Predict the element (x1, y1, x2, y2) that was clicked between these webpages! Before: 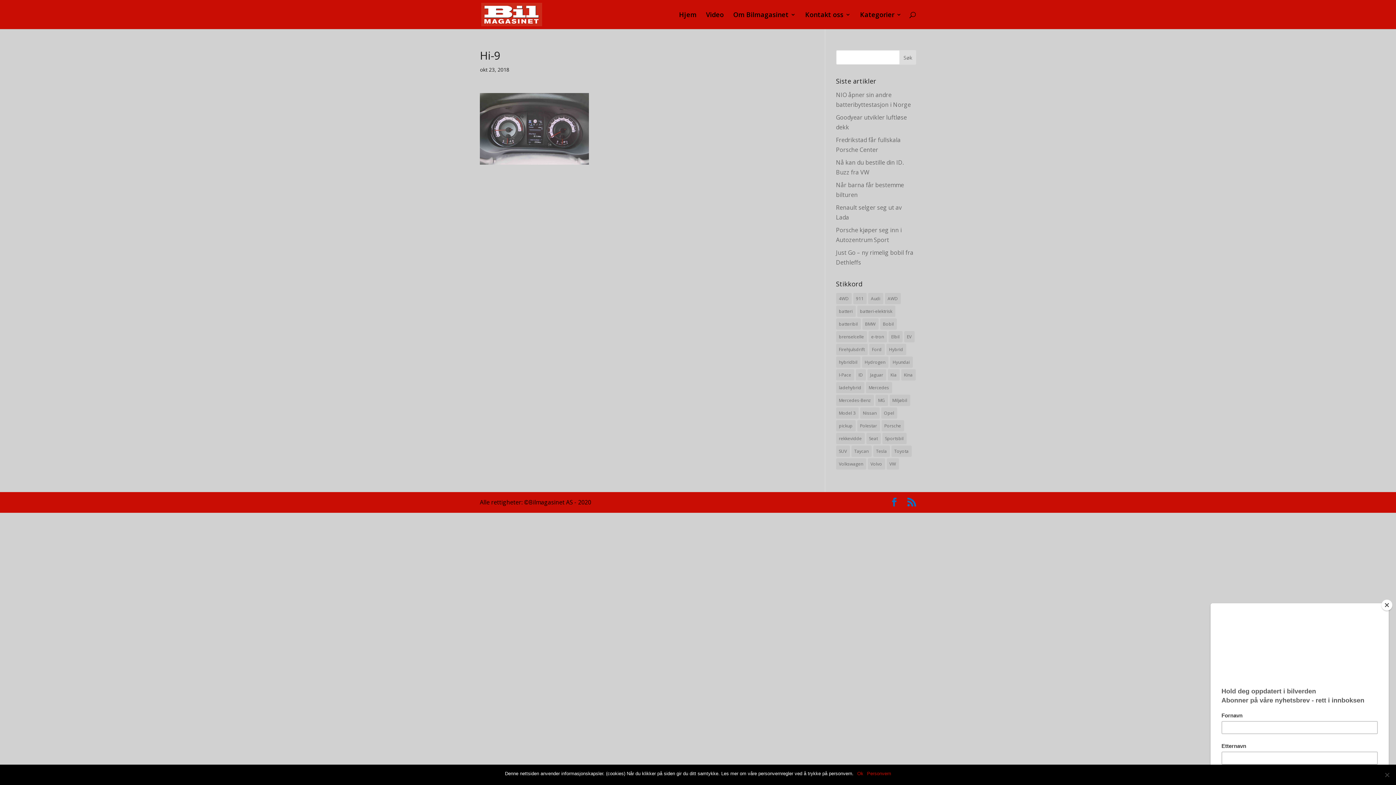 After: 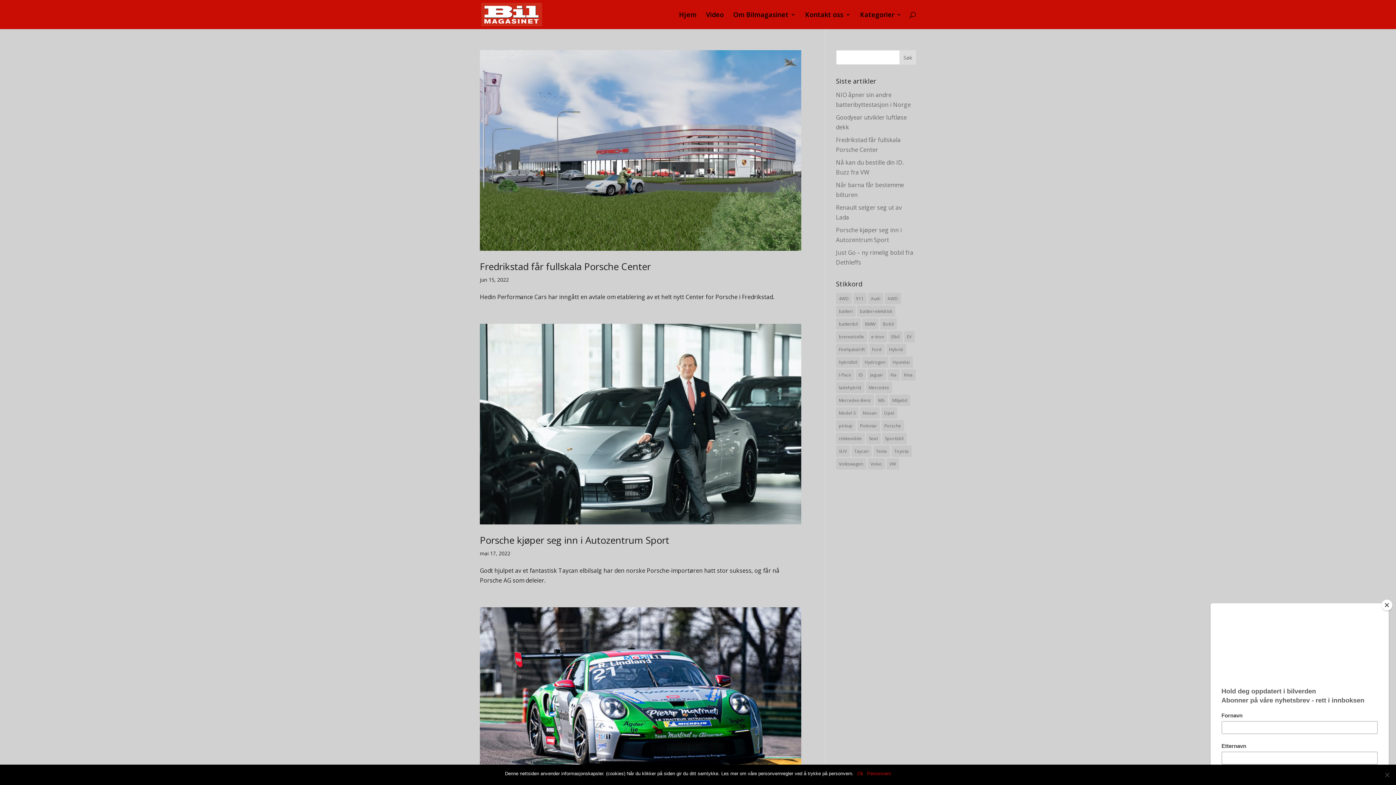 Action: label: Porsche (39 elementer) bbox: (881, 420, 904, 431)